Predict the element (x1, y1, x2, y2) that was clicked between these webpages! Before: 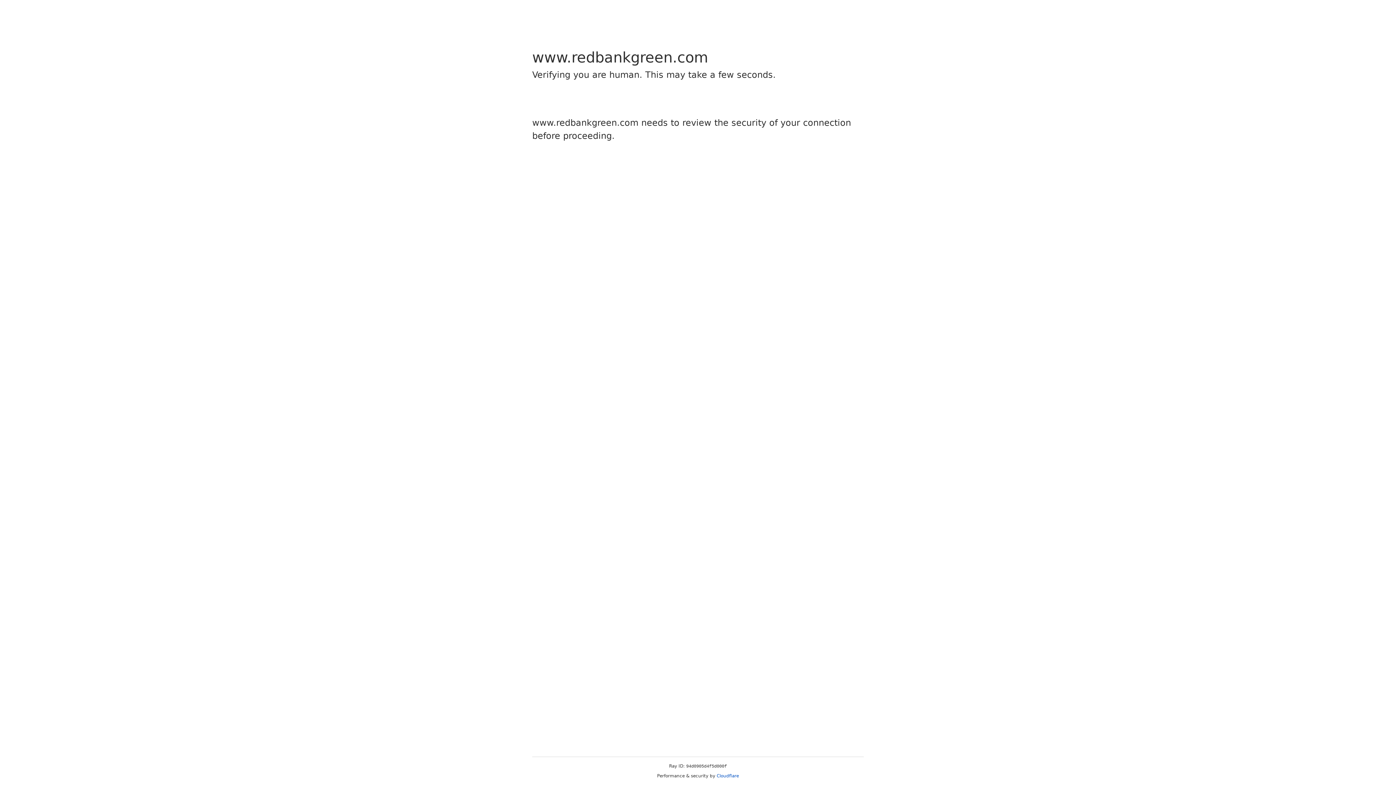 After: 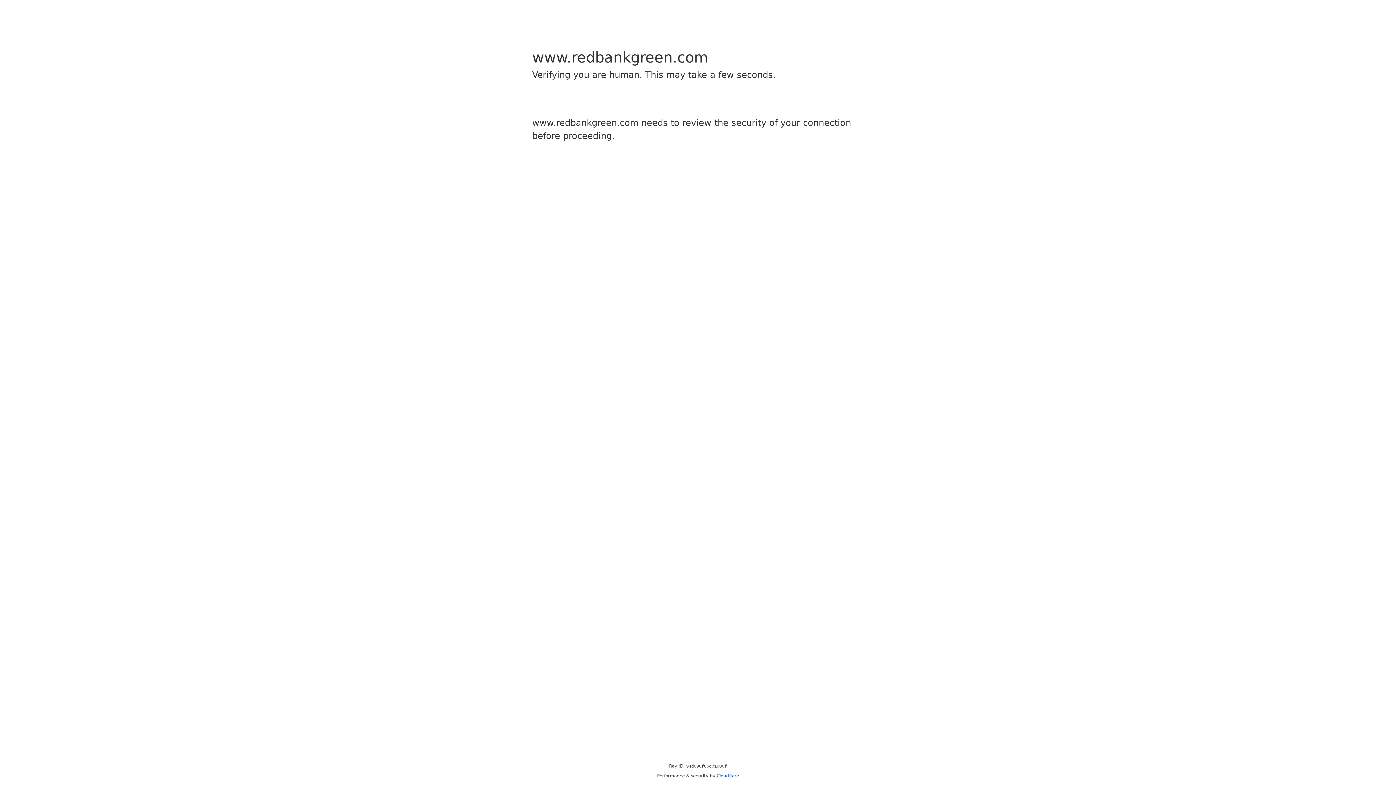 Action: label: Cloudflare bbox: (716, 773, 739, 778)